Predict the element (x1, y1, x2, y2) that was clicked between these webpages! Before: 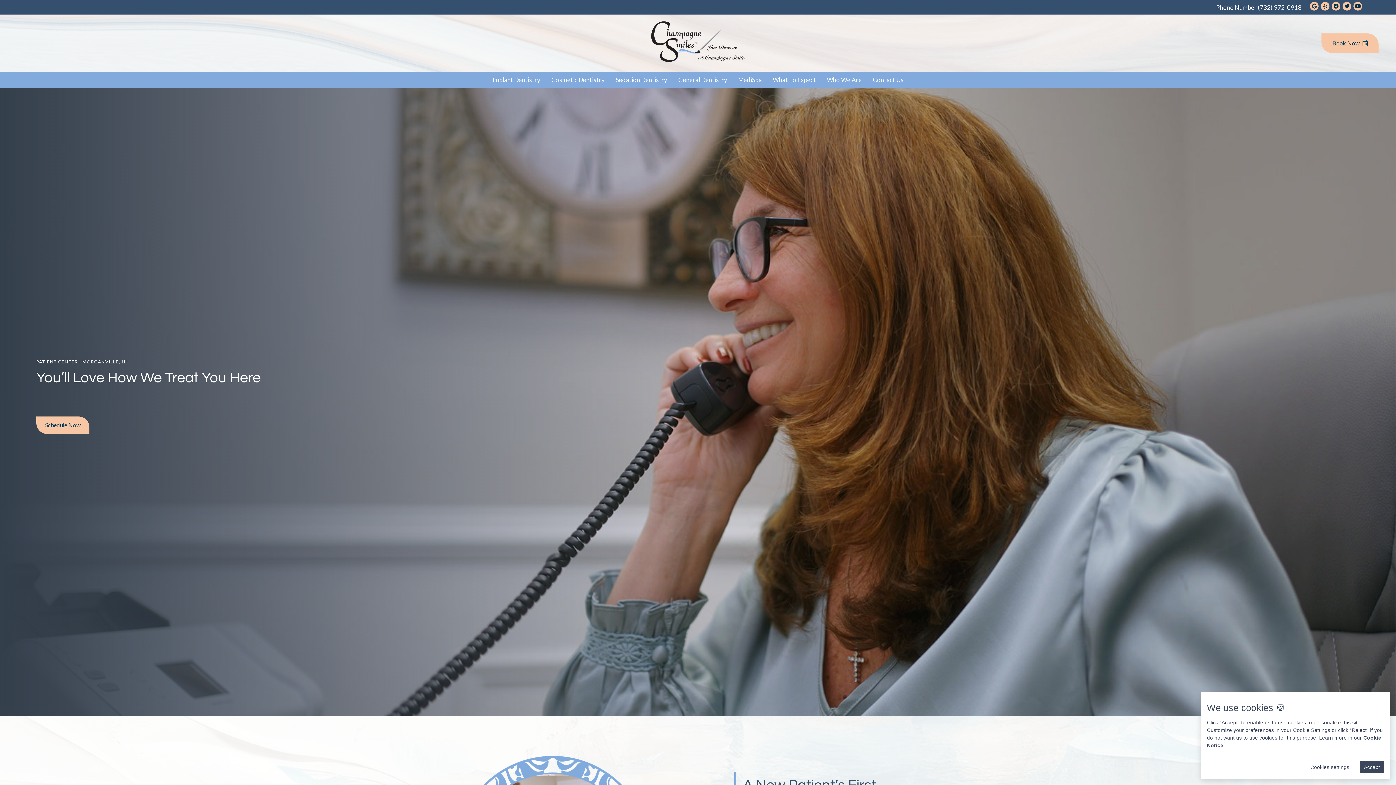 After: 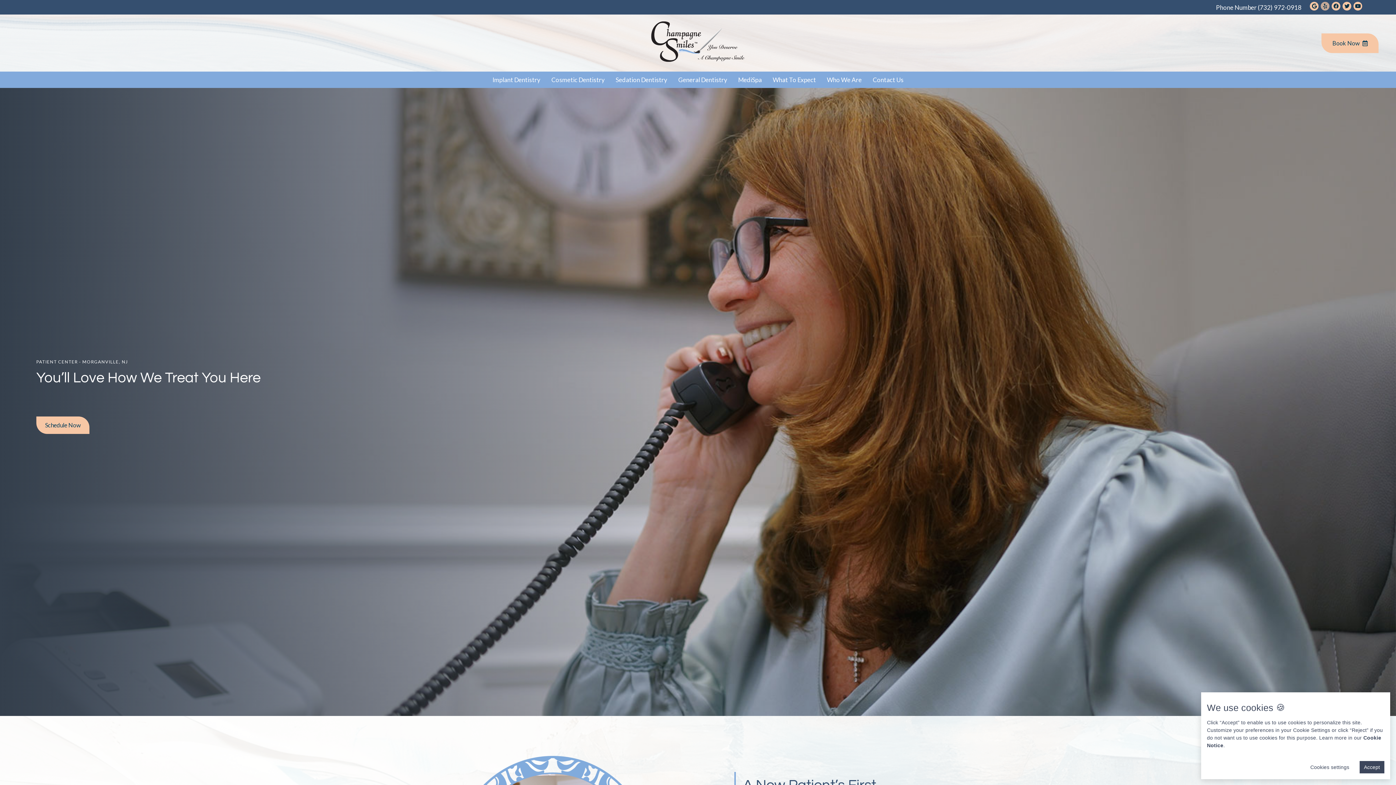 Action: bbox: (1321, 1, 1329, 10) label: https://www.yelp.com/biz/champagne-smiles-morganville